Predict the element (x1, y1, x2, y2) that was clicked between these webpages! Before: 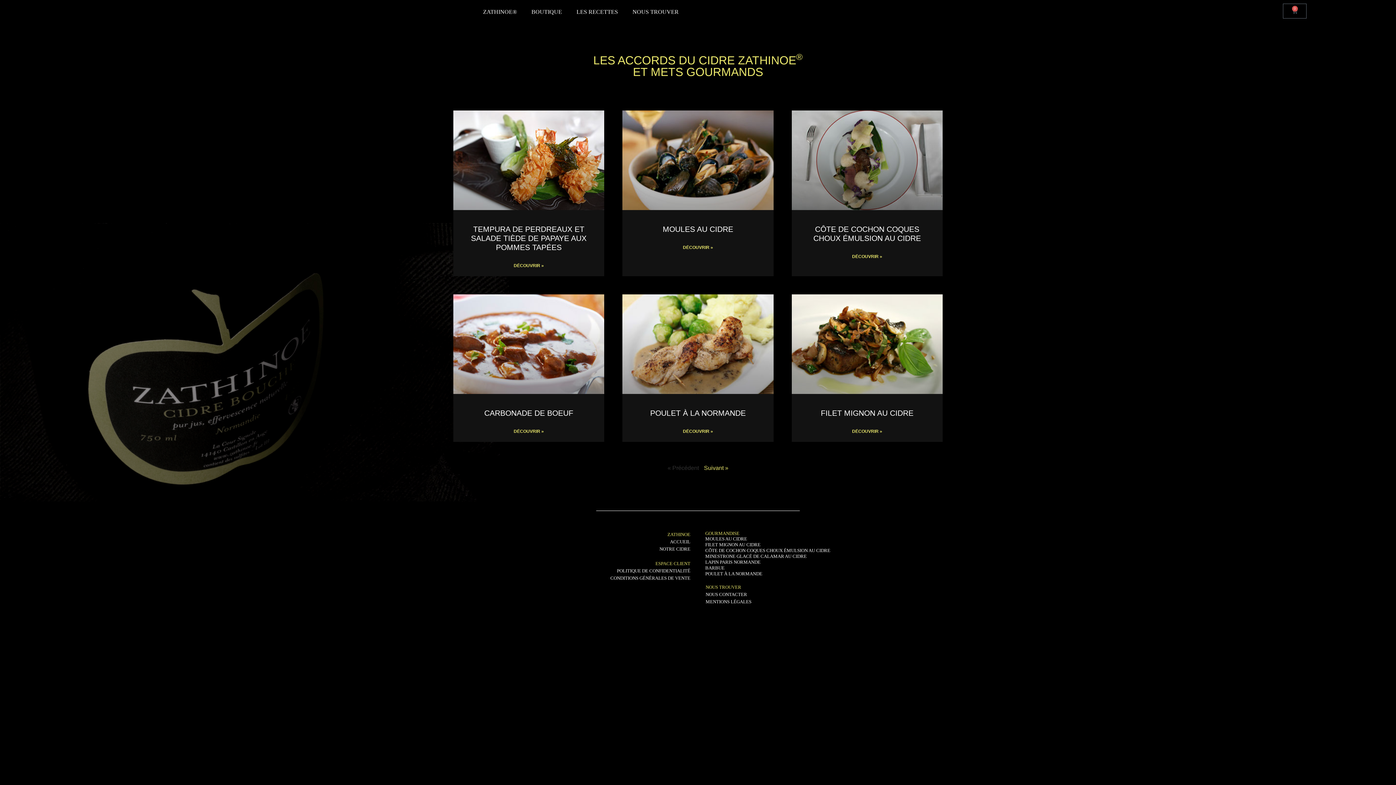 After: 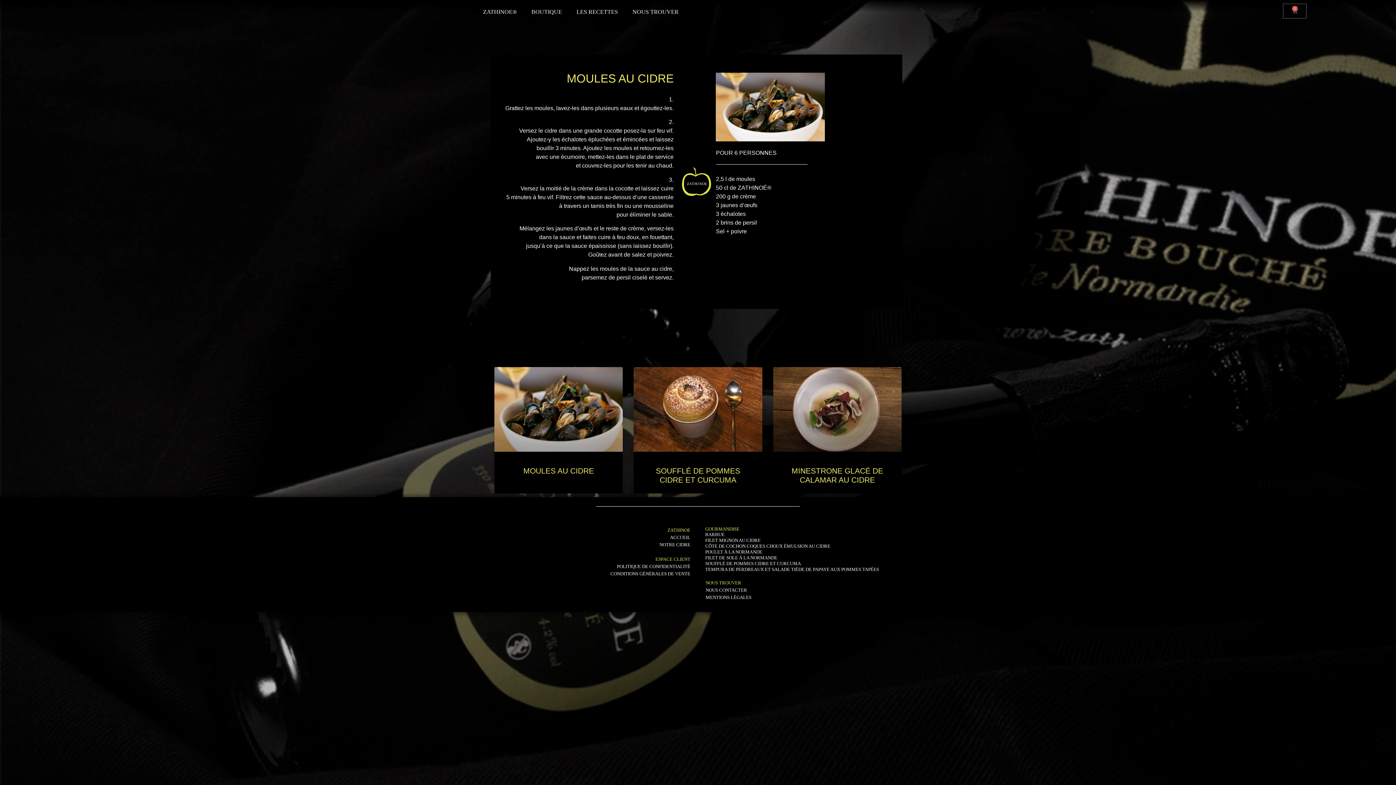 Action: bbox: (683, 244, 713, 250) label: En savoir plus sur MOULES AU CIDRE